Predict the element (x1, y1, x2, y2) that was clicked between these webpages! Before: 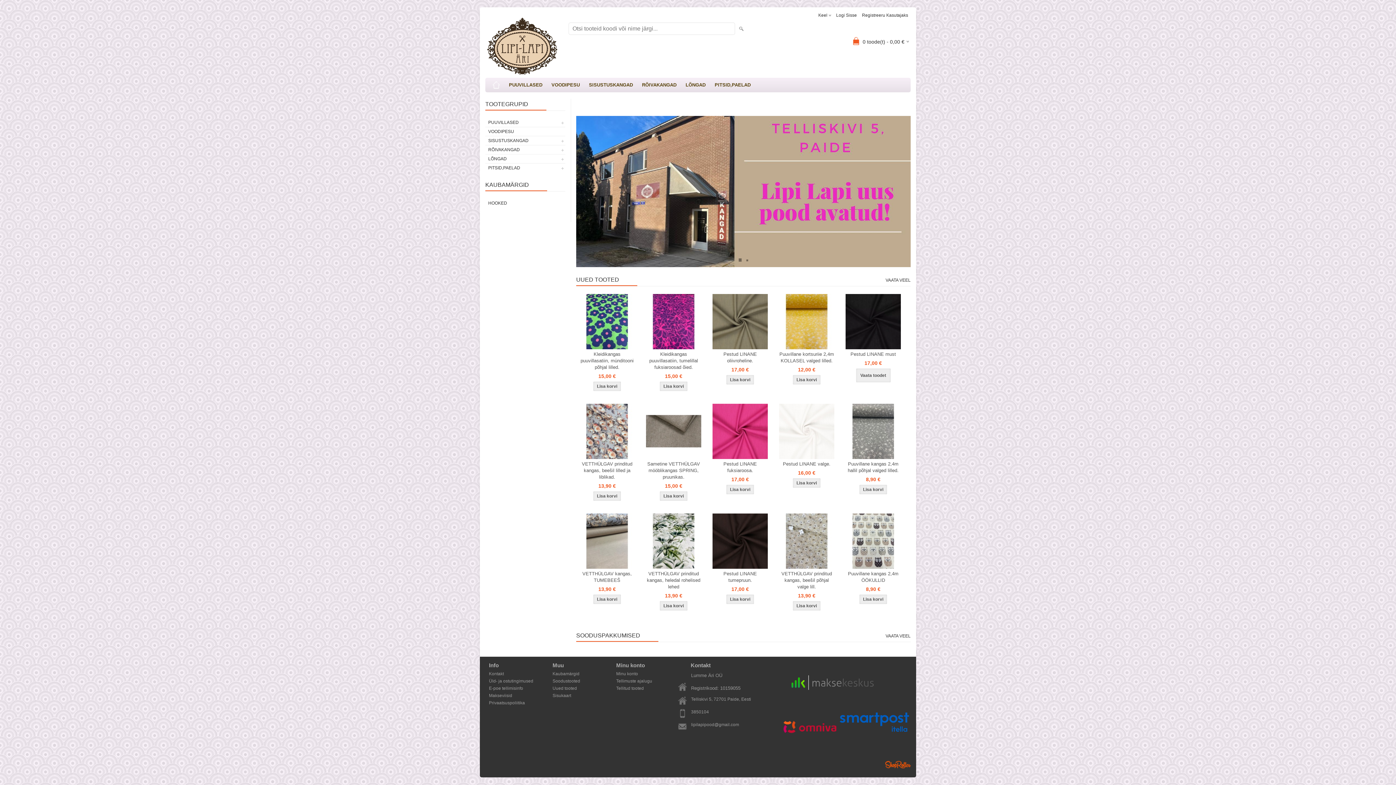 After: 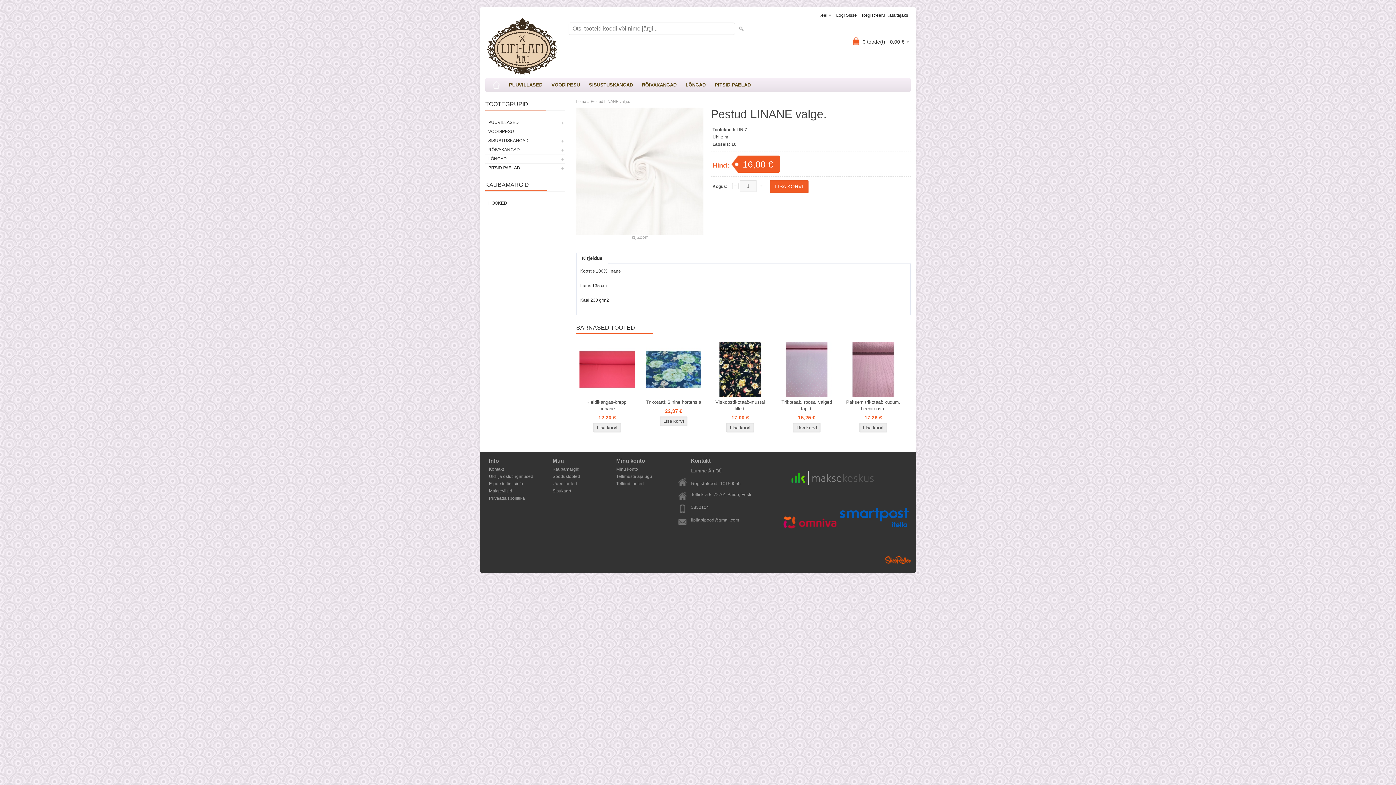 Action: bbox: (776, 402, 837, 457)